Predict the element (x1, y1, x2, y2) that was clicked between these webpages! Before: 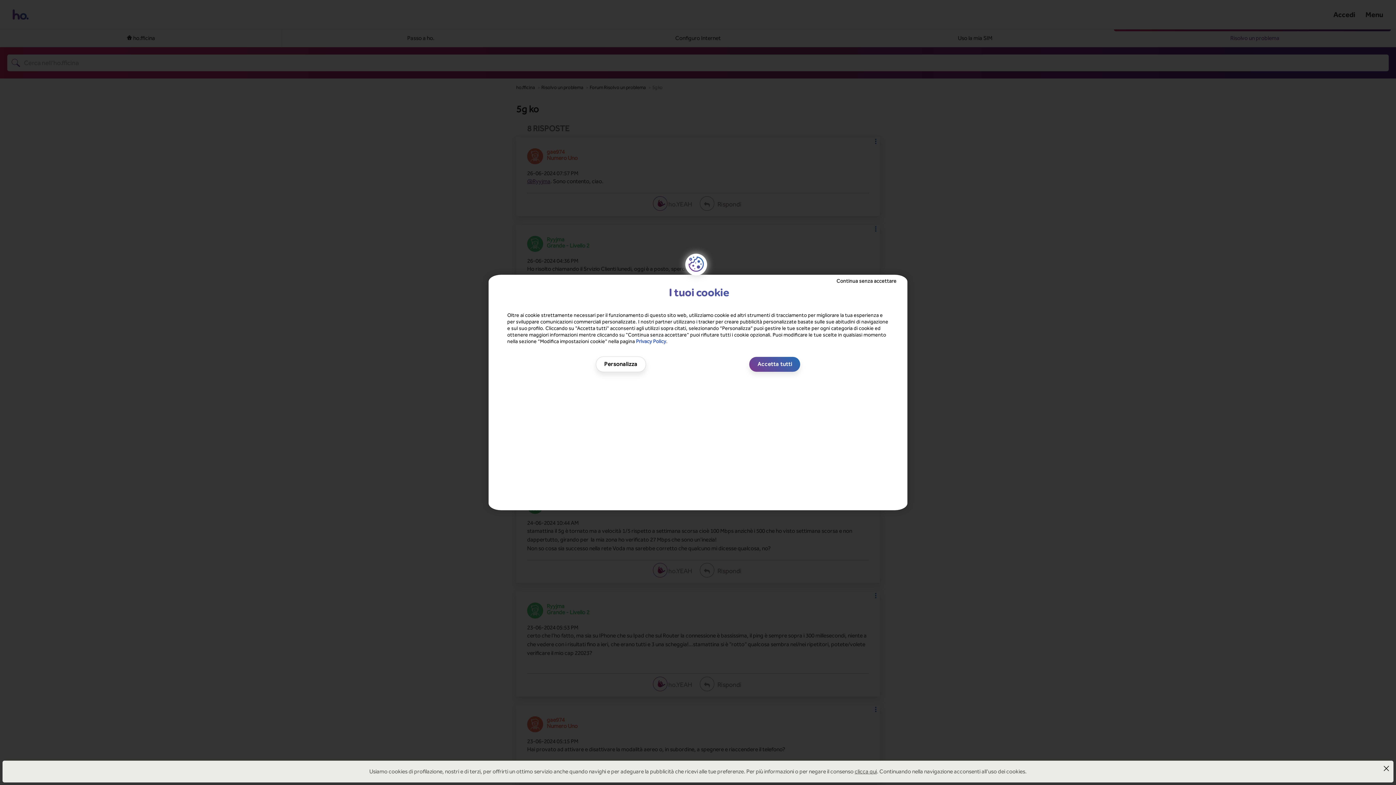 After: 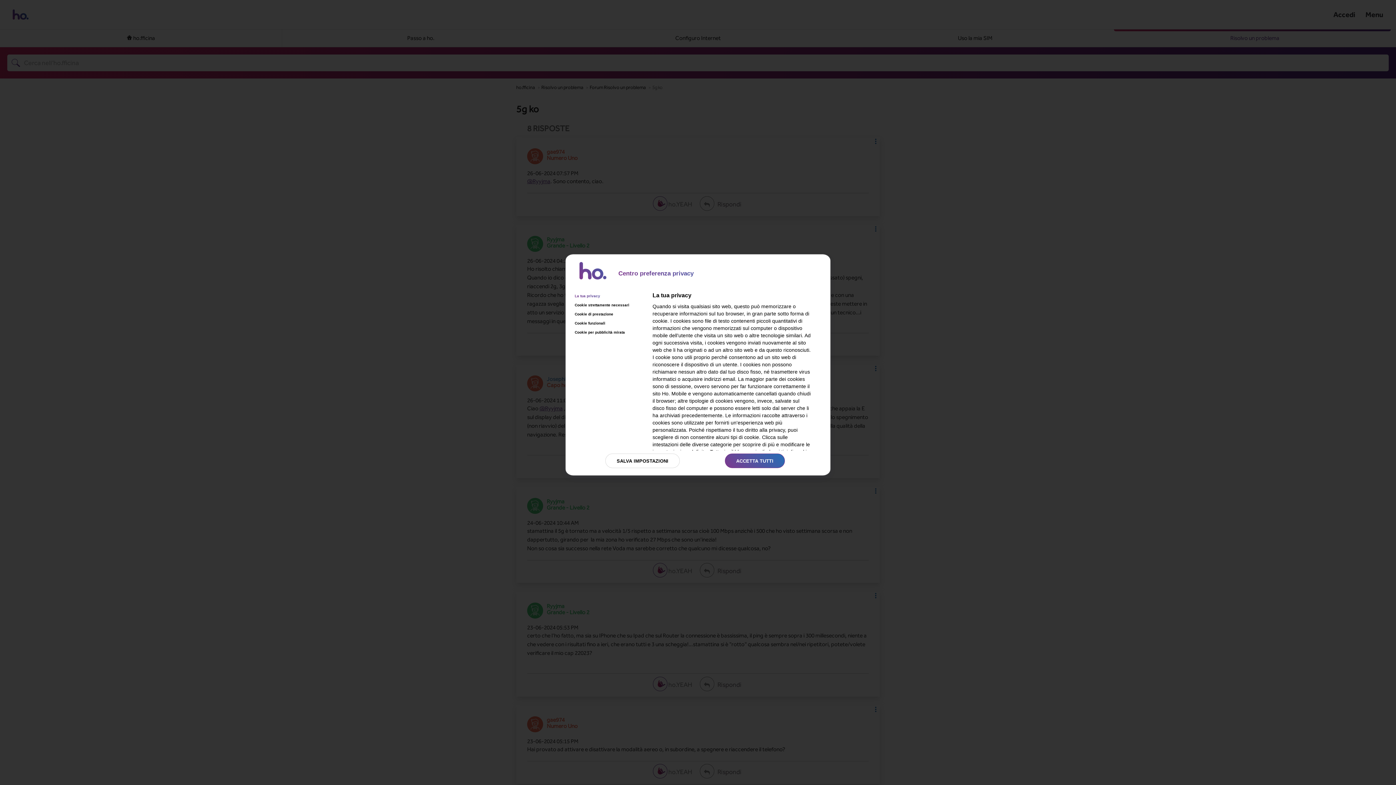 Action: label: Personalizza bbox: (598, 350, 645, 365)